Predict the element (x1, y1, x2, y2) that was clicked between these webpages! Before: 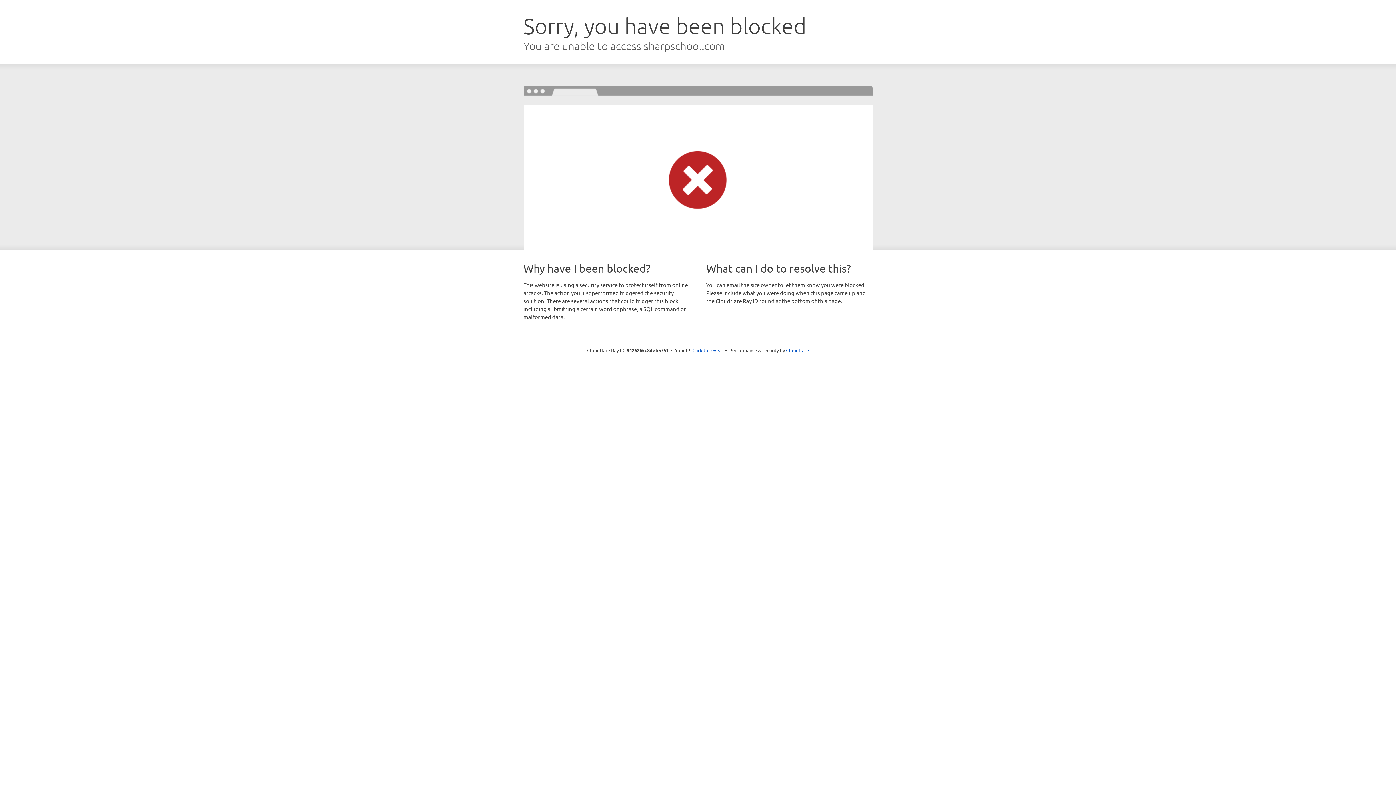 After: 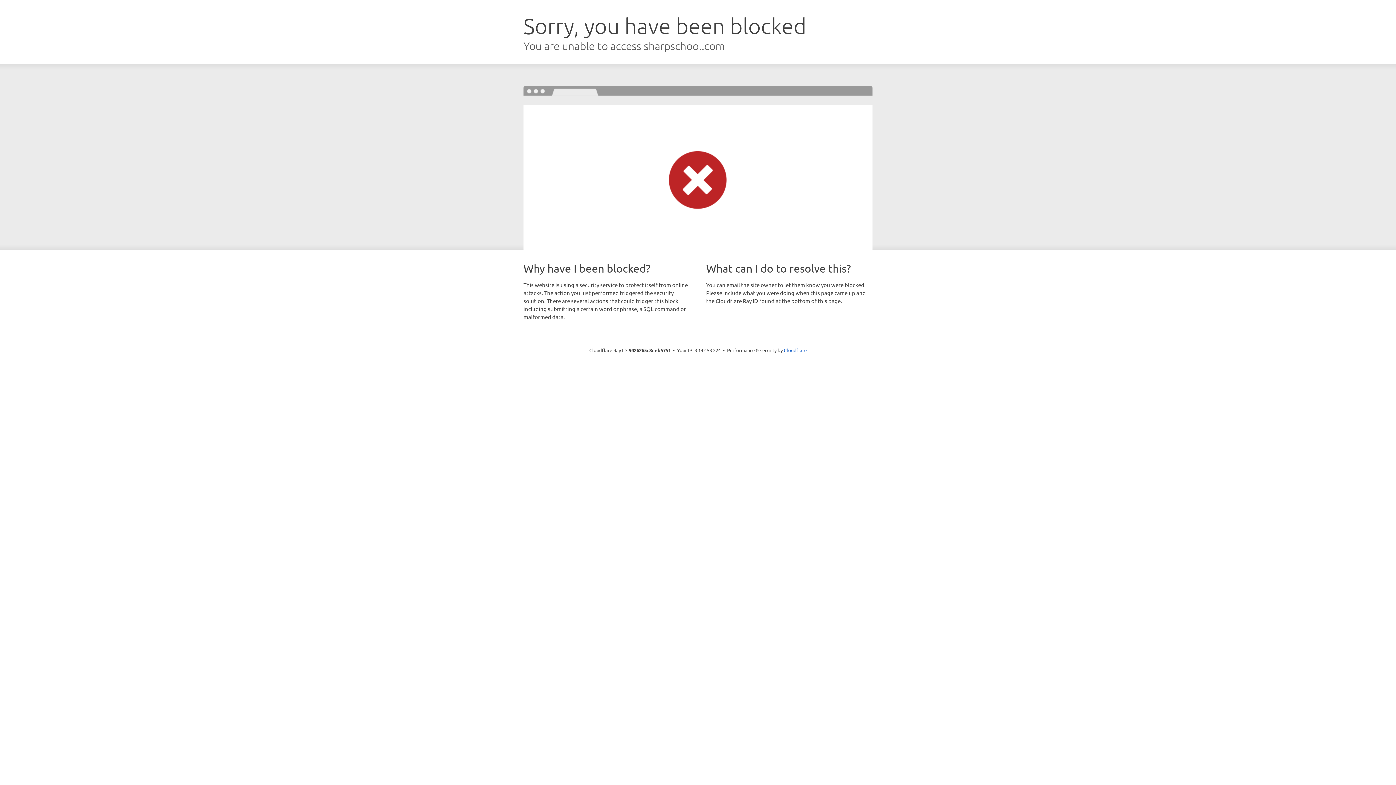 Action: bbox: (692, 346, 723, 353) label: Click to reveal